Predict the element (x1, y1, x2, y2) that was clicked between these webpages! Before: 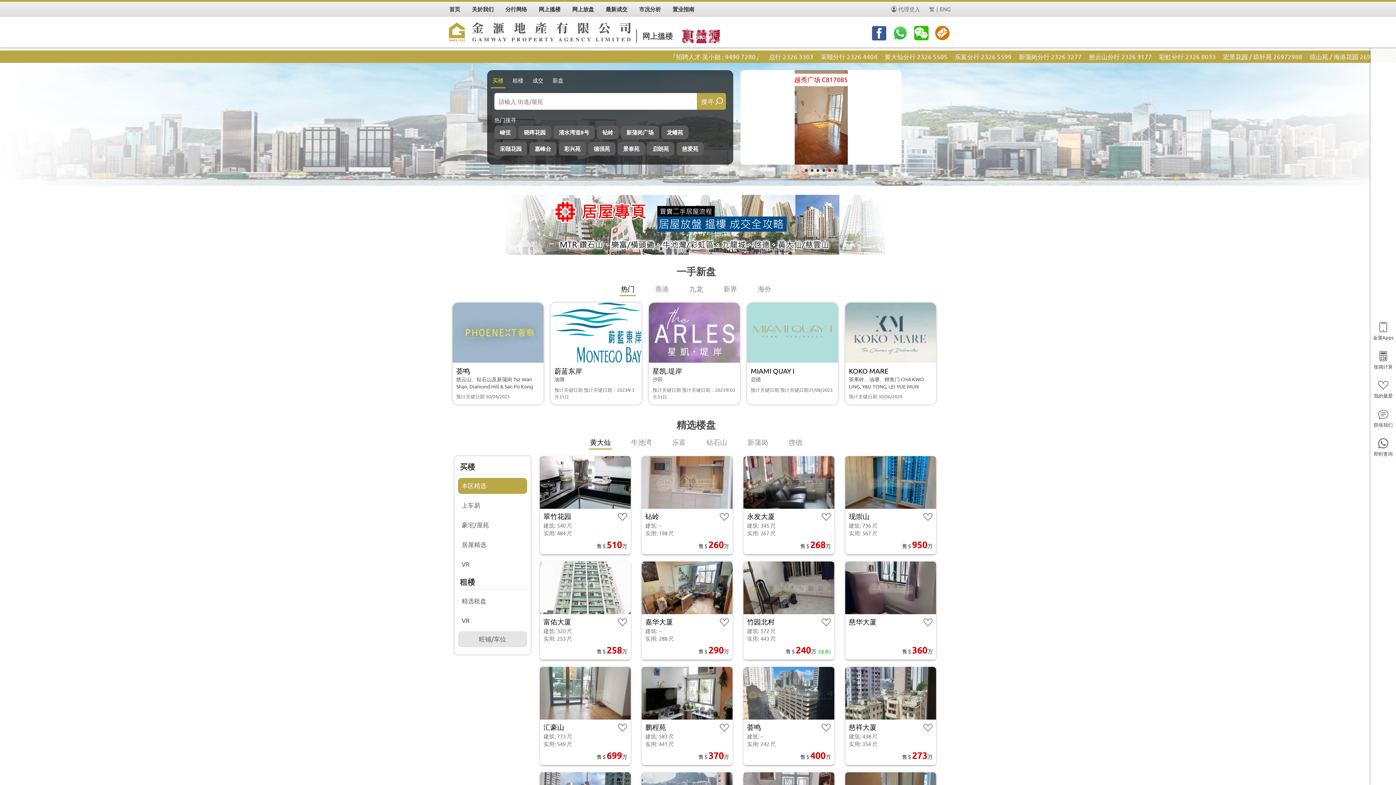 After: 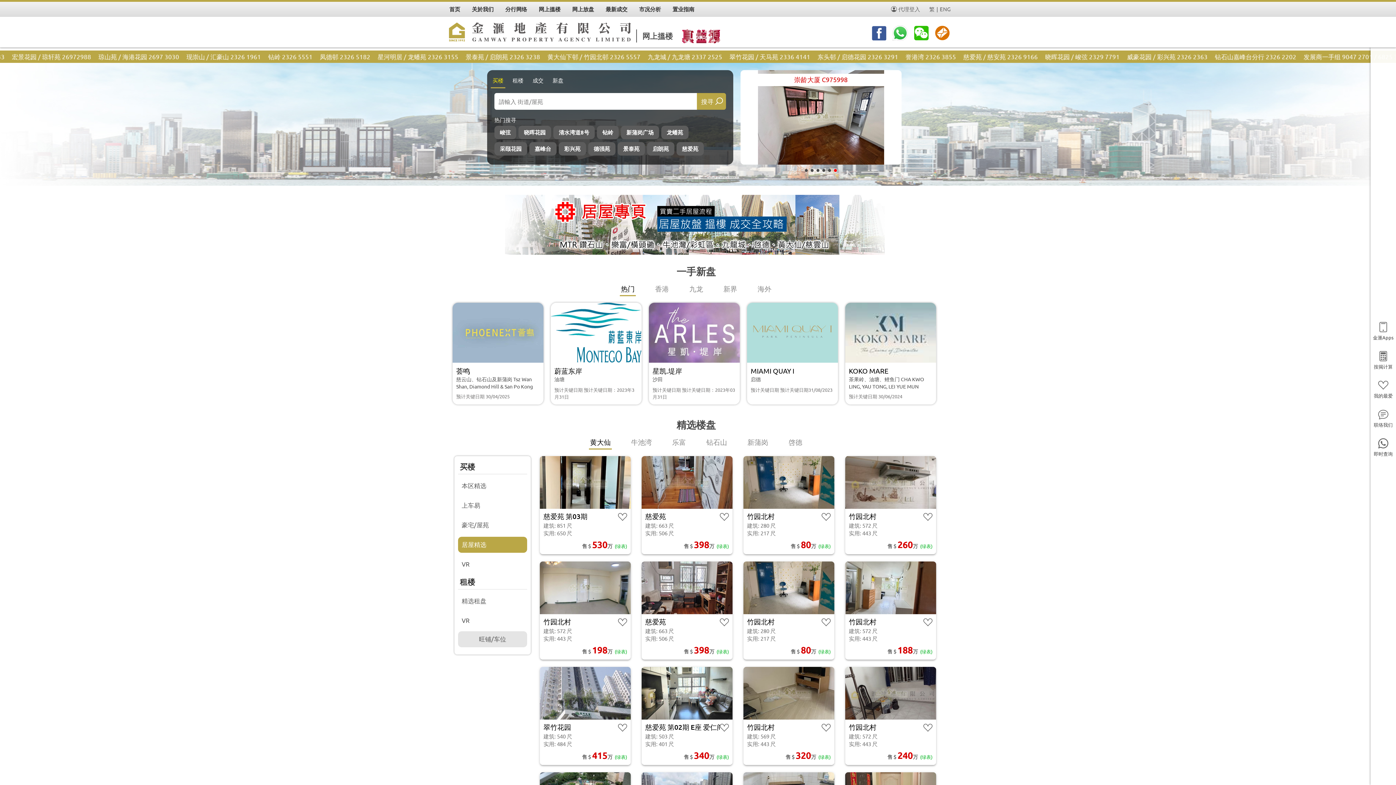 Action: bbox: (458, 537, 527, 553) label: 居屋精选